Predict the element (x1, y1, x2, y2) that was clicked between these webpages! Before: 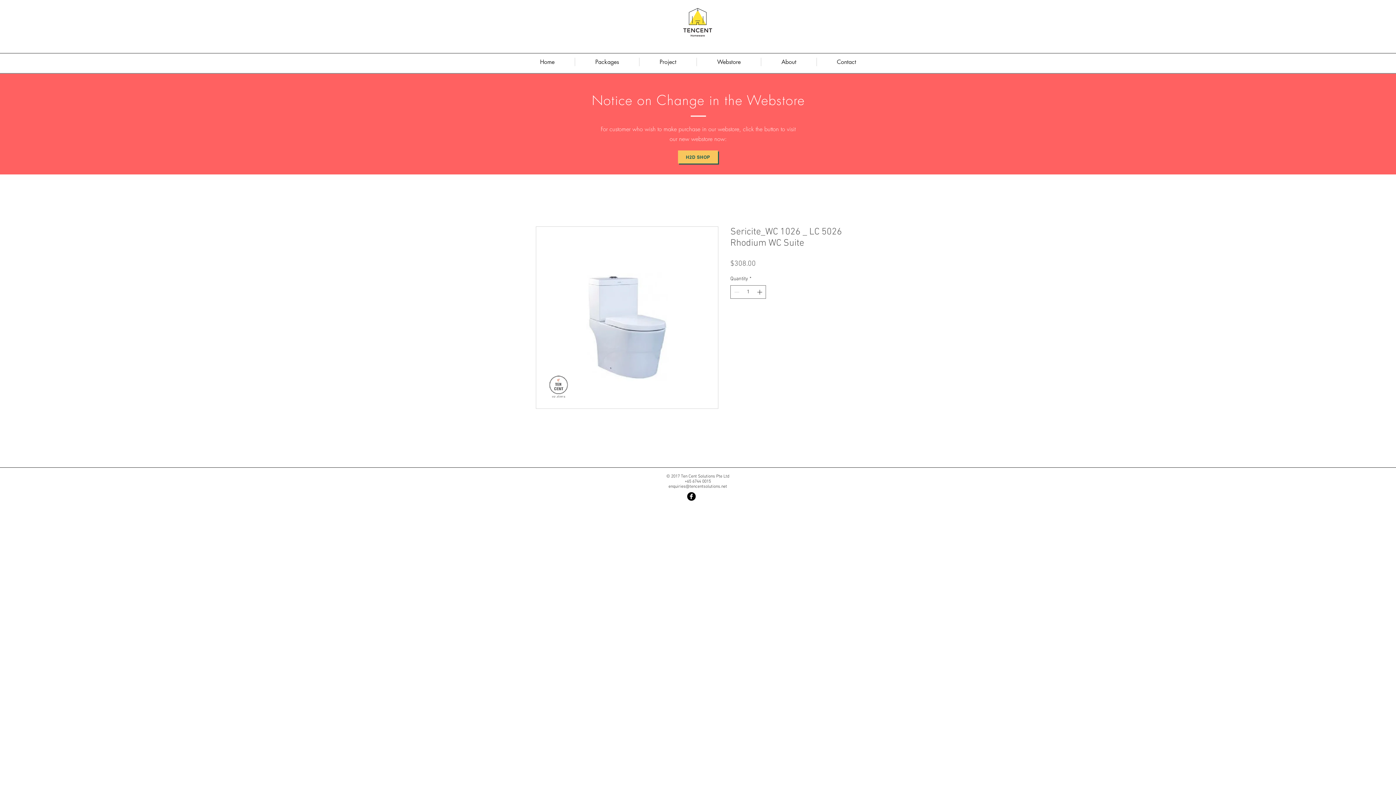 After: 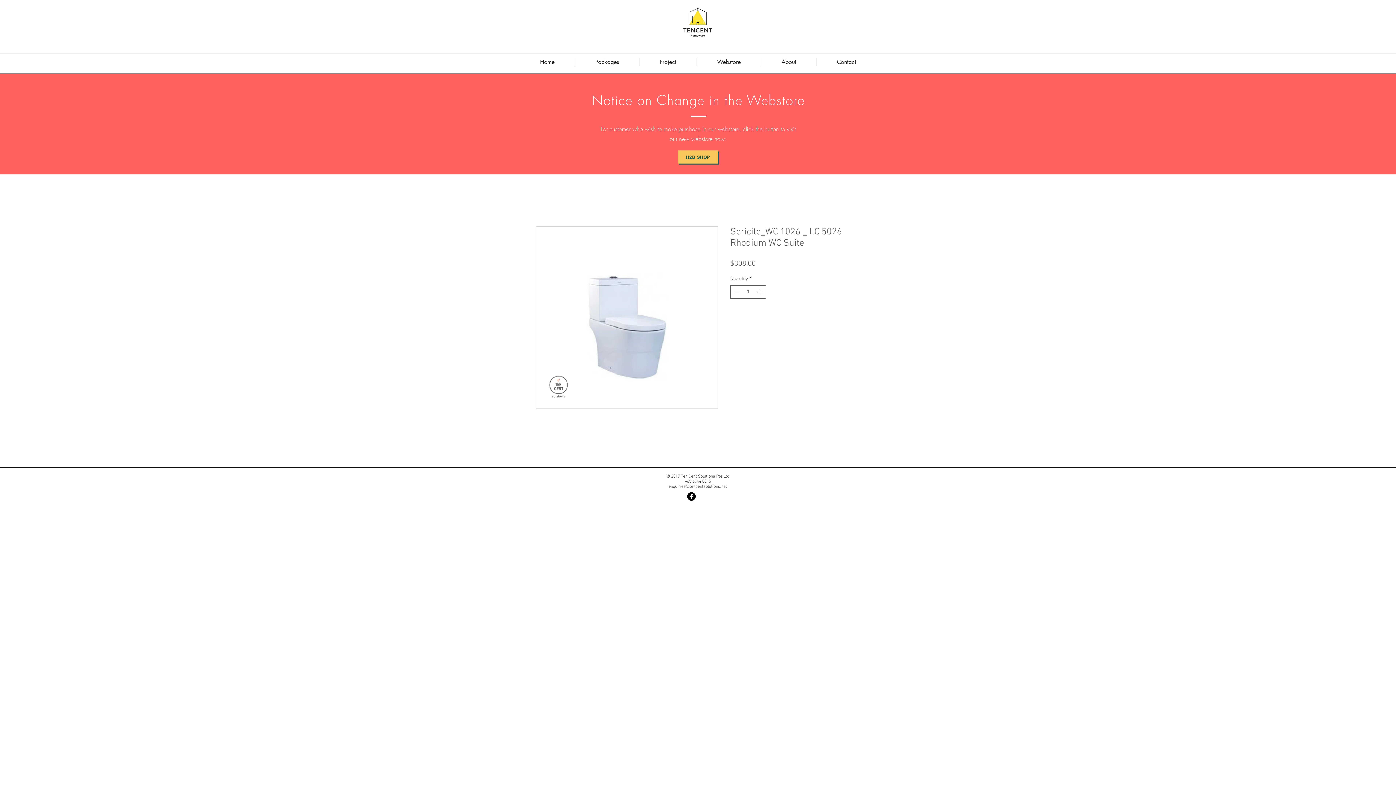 Action: bbox: (761, 57, 816, 66) label: About